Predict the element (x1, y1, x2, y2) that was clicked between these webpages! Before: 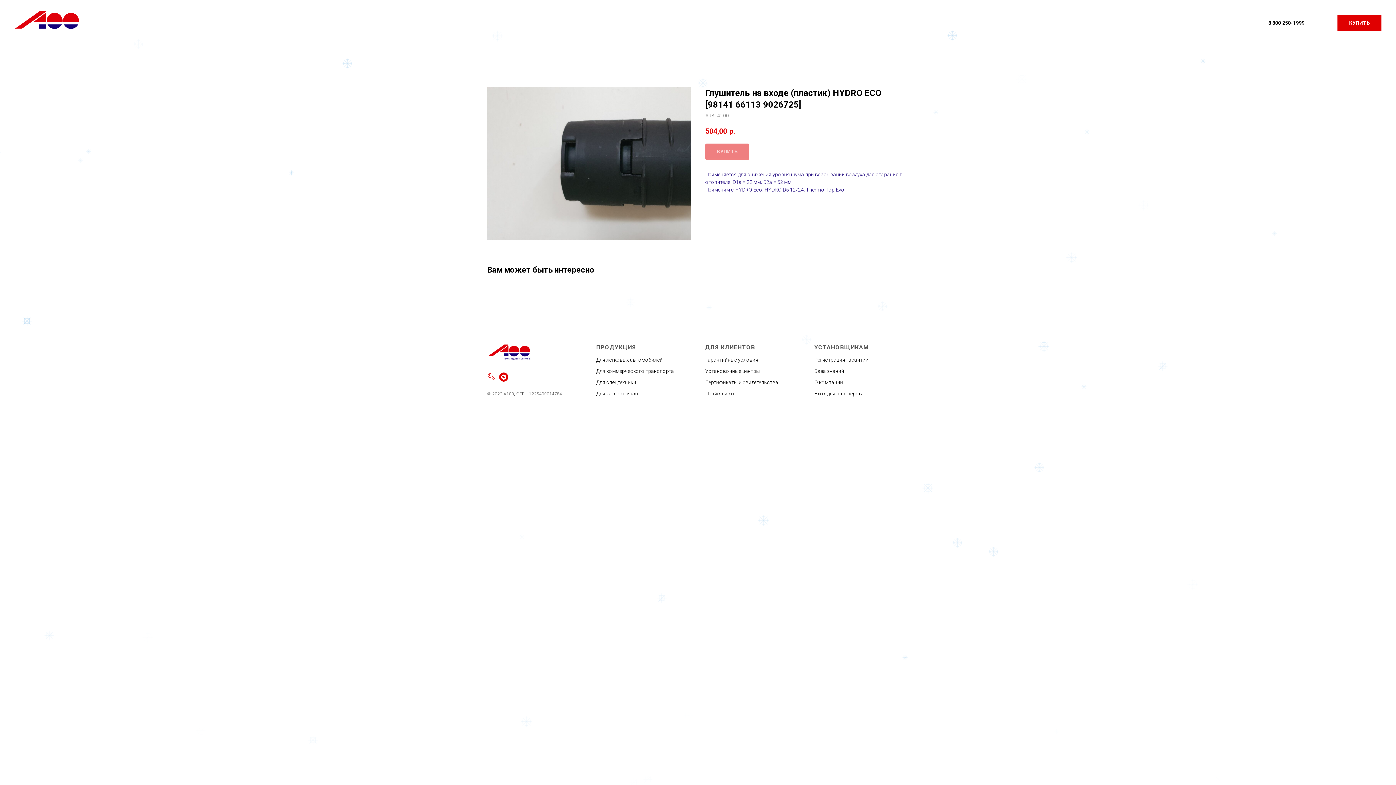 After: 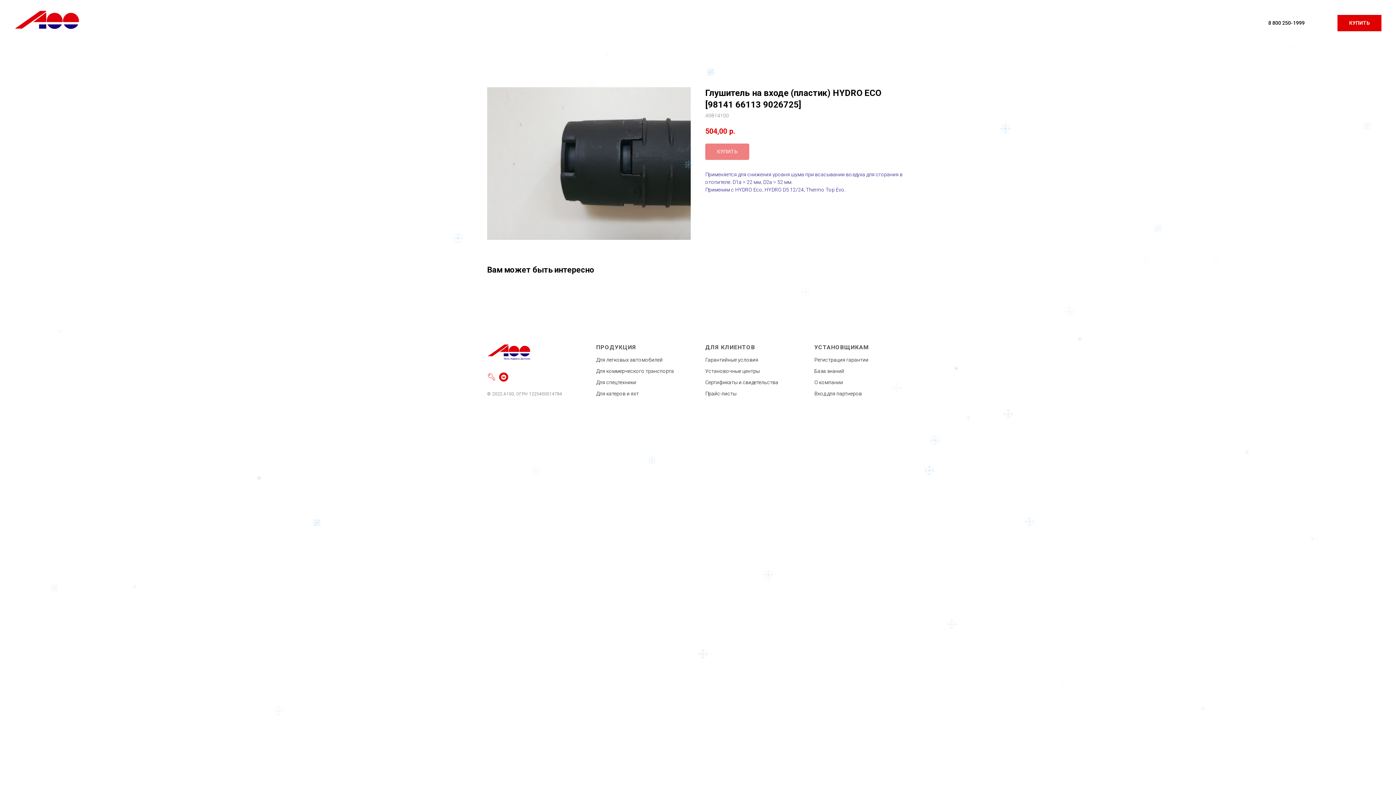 Action: label: 8 800 250-1999 bbox: (1268, 20, 1305, 25)